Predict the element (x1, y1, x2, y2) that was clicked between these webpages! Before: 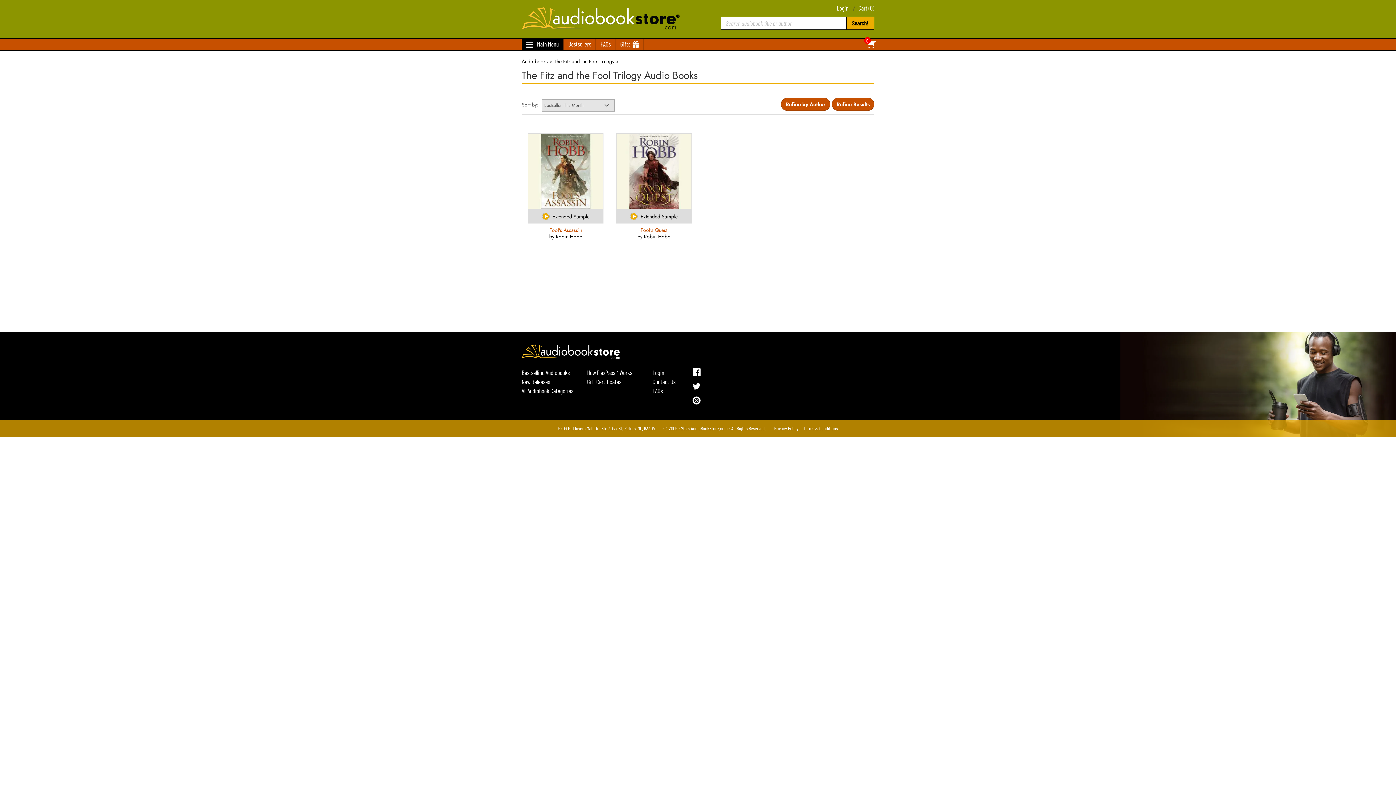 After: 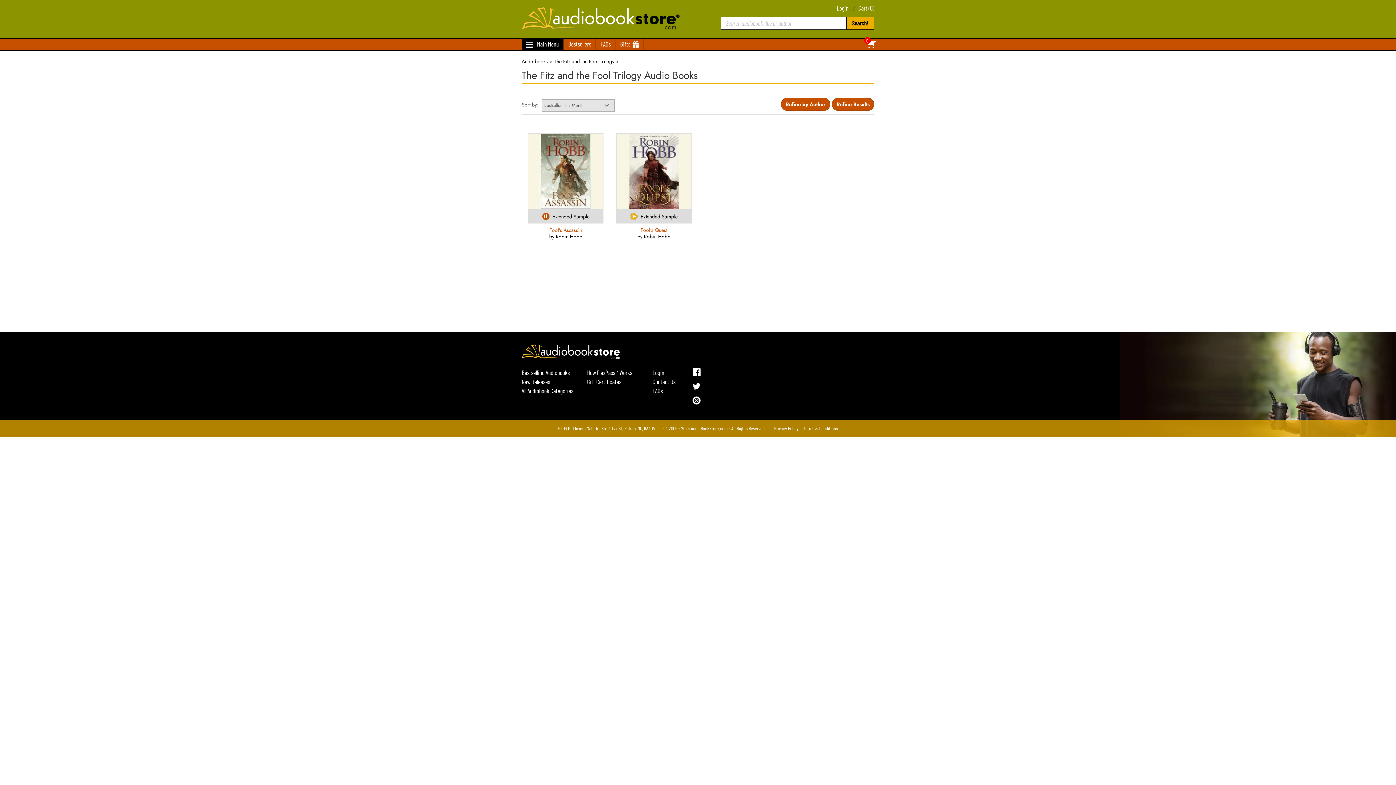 Action: label: Extended Sample bbox: (528, 209, 603, 223)